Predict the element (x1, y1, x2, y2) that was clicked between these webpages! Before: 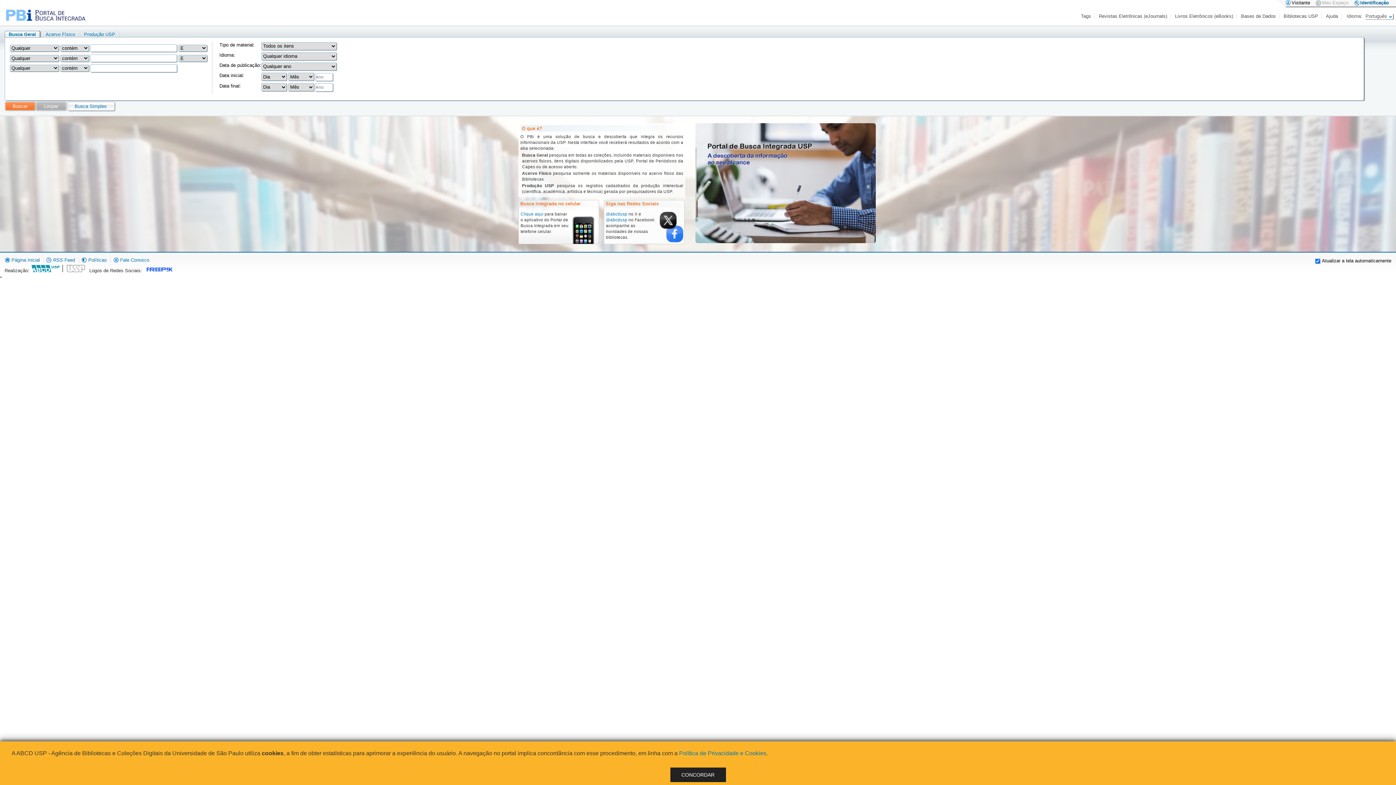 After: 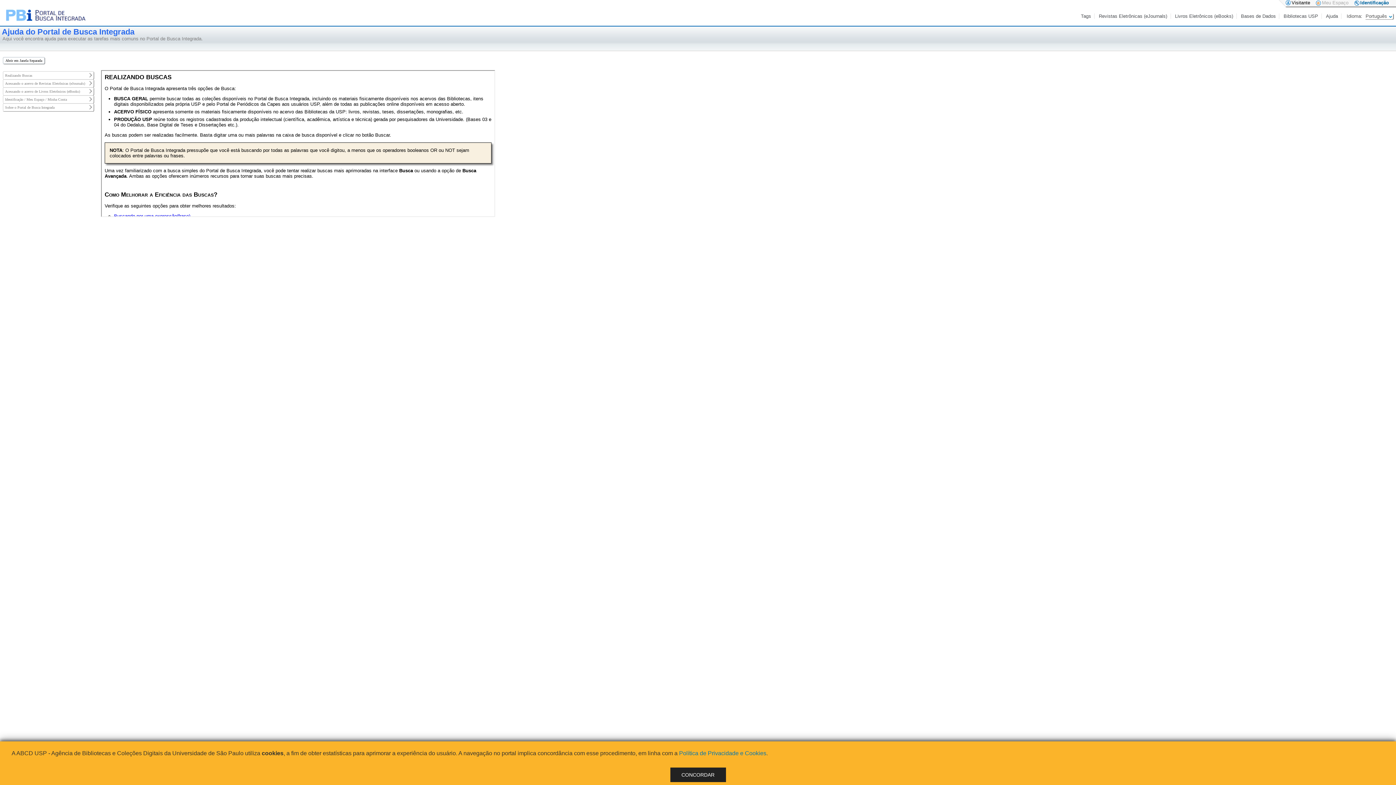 Action: bbox: (1326, 13, 1339, 18) label: Ajuda